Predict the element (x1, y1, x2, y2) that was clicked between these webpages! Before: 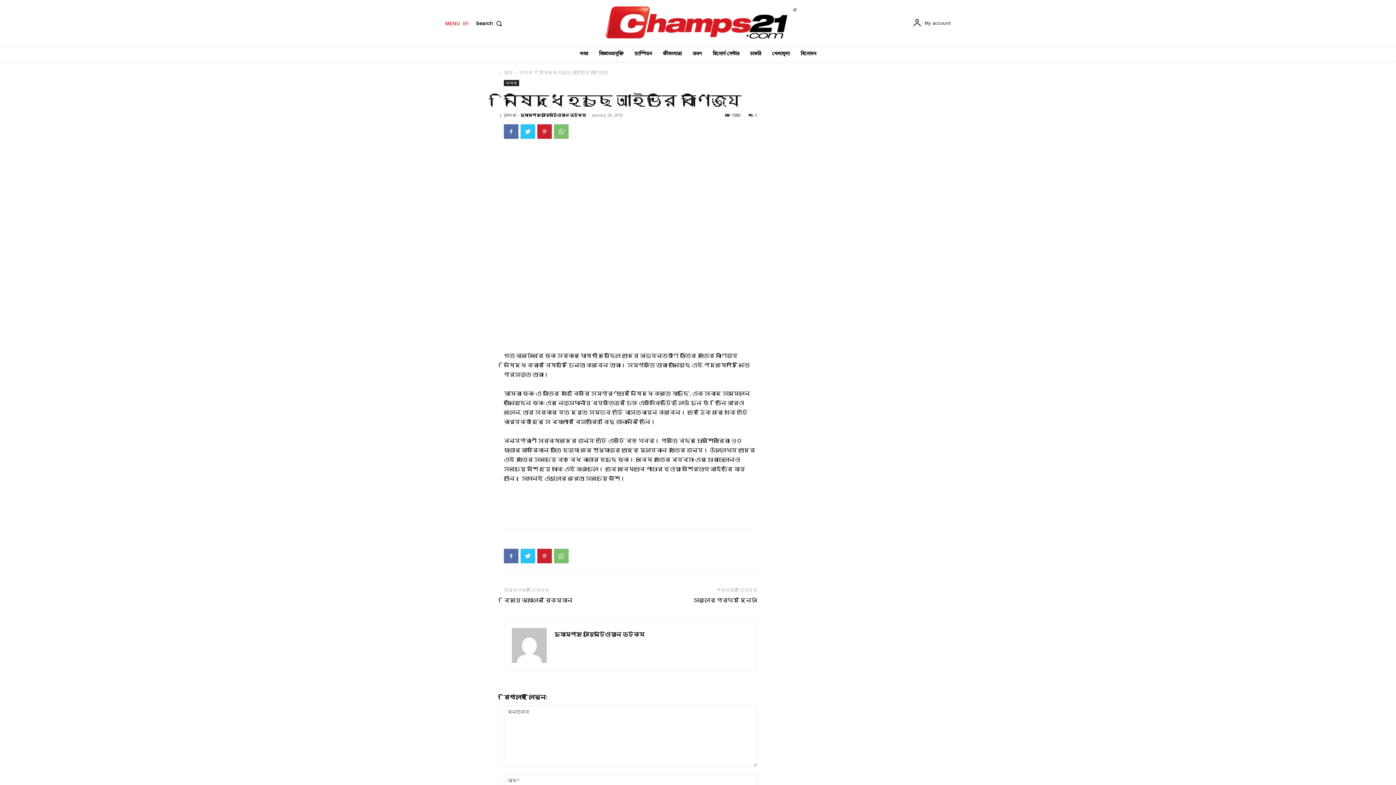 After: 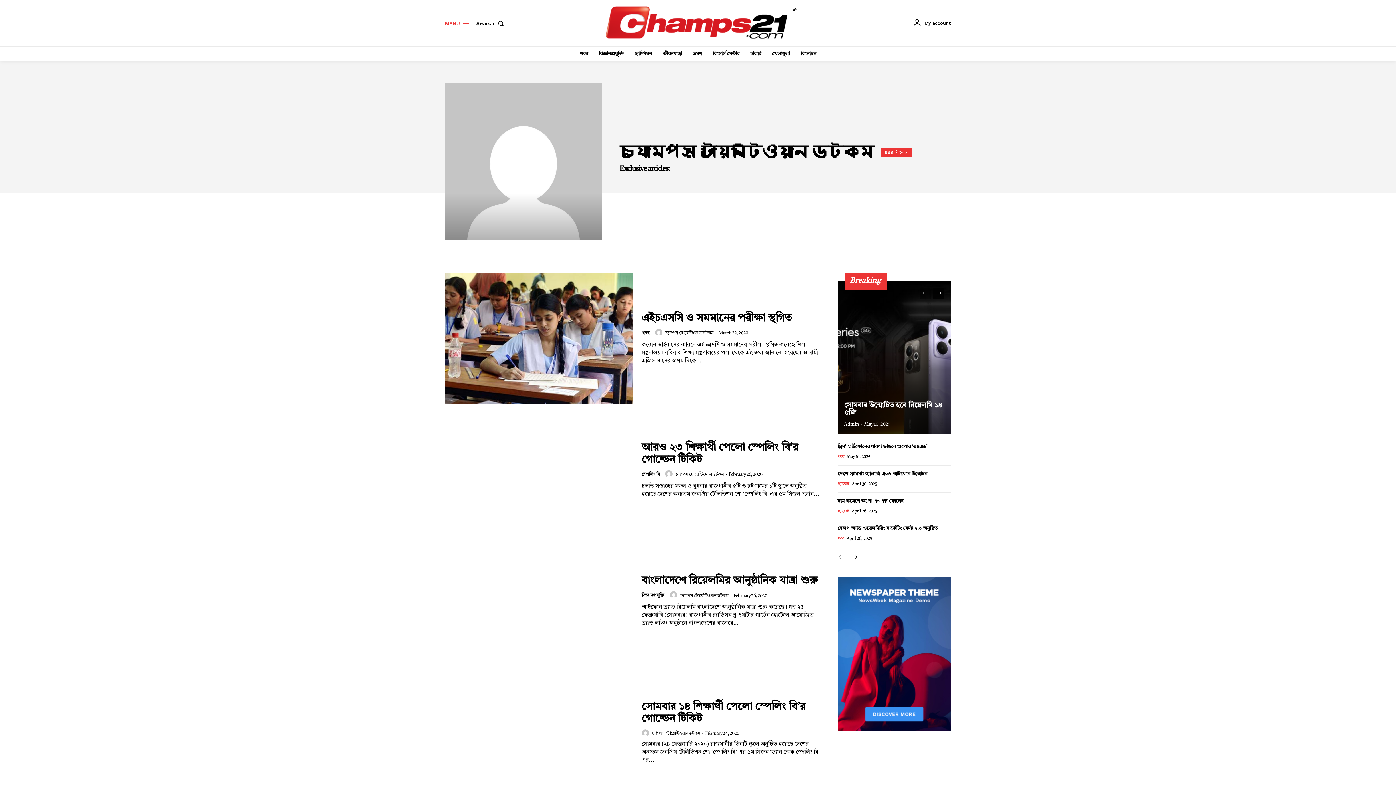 Action: bbox: (554, 631, 644, 638) label: চ্যাম্পস টোয়েন্টিওয়ান ডটকম